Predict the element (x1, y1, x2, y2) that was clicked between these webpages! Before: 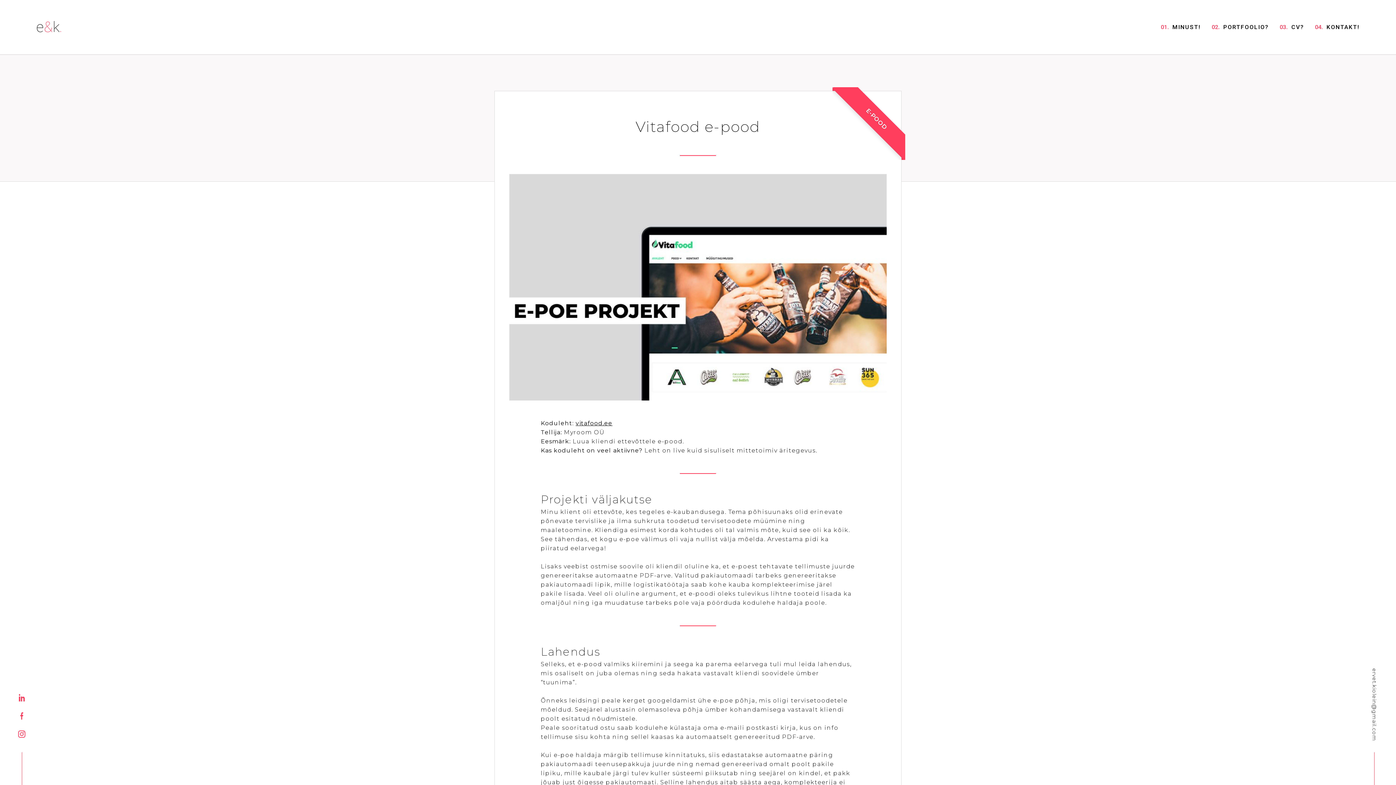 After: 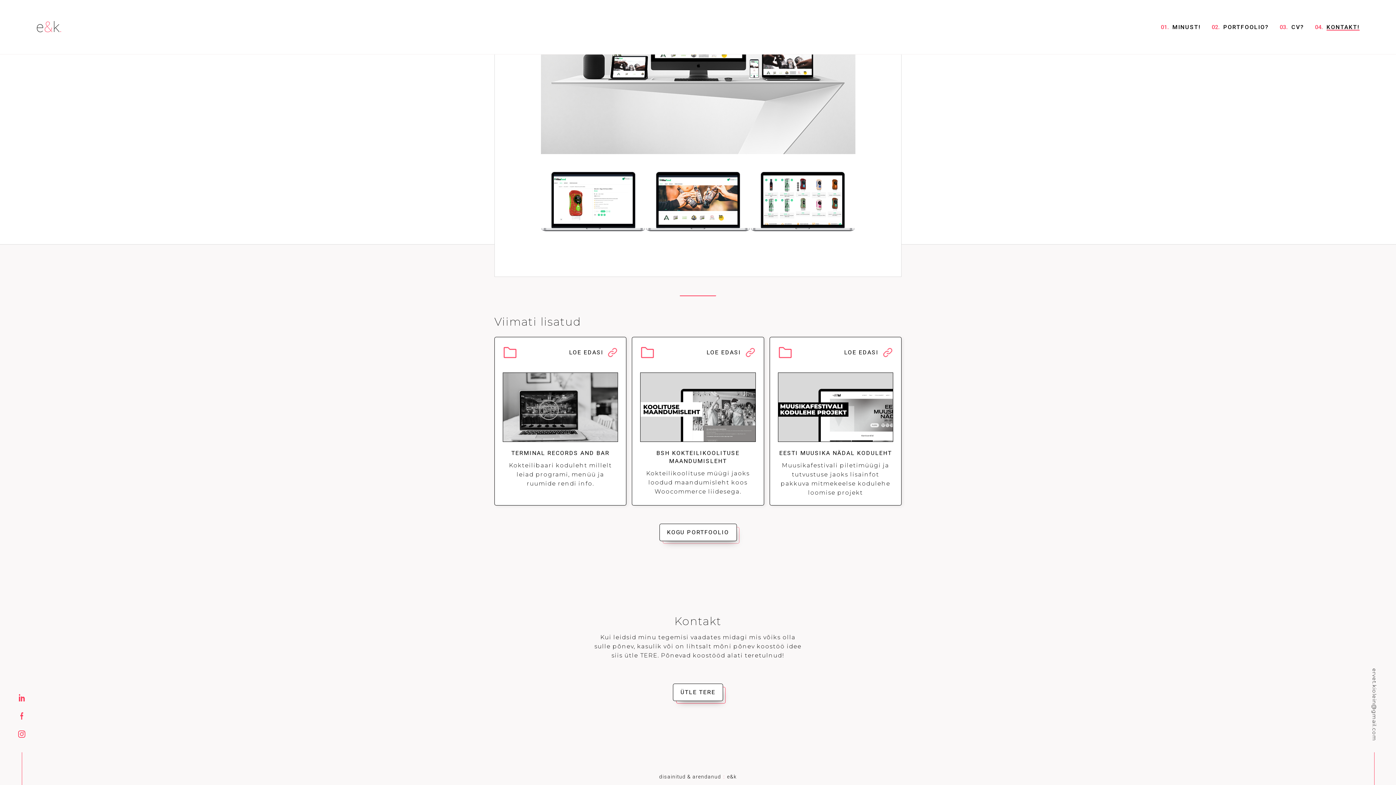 Action: label: KONTAKT! bbox: (1326, 23, 1359, 30)